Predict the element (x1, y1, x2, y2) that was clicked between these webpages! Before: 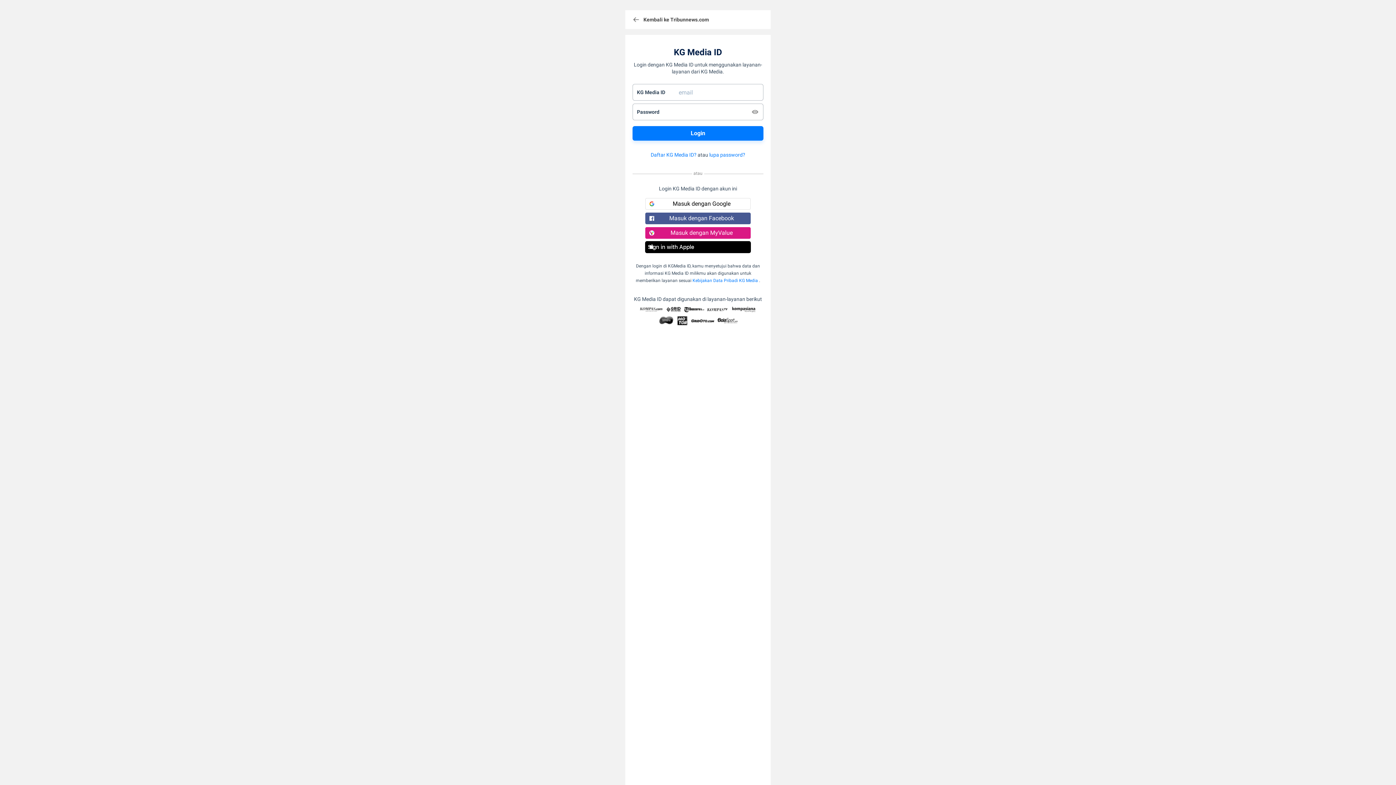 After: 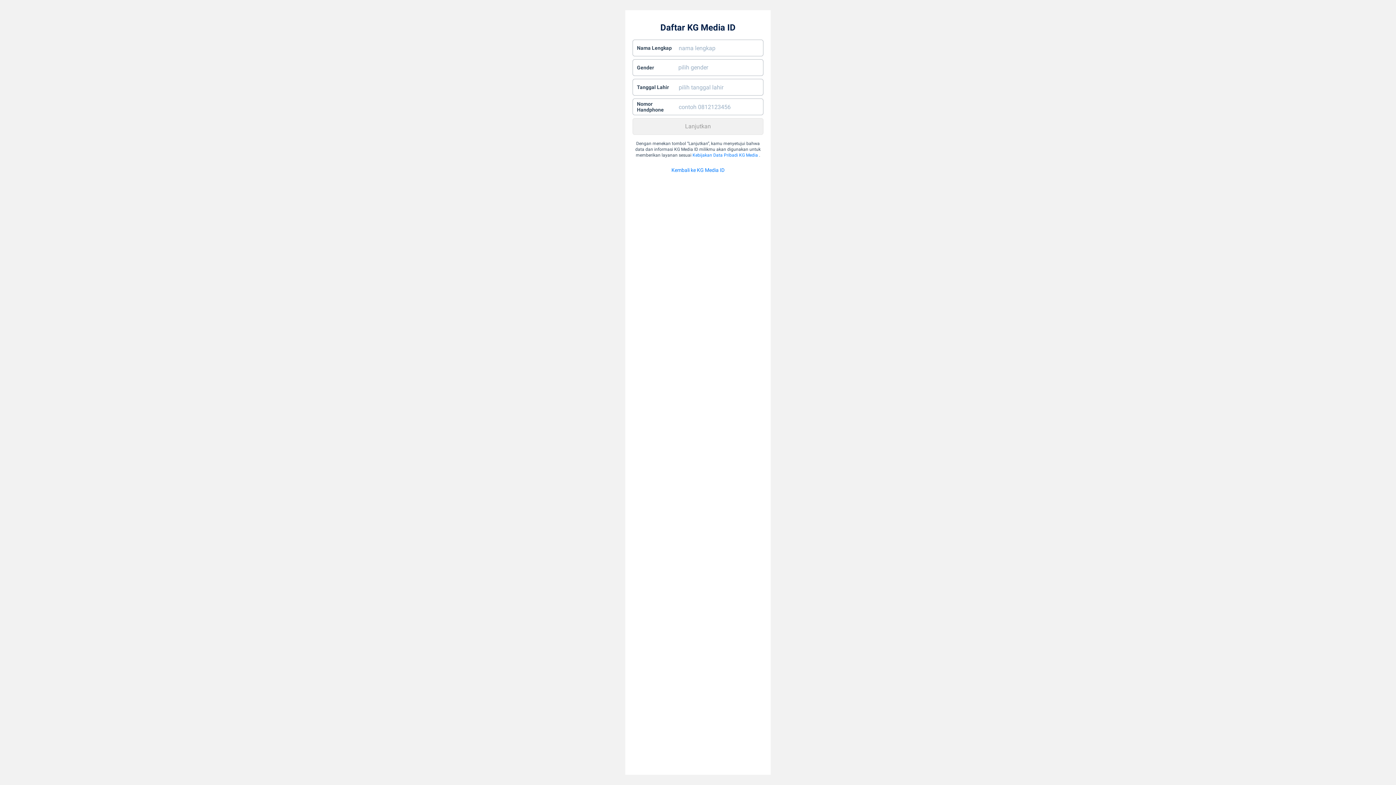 Action: bbox: (650, 152, 696, 157) label: Daftar KG Media ID?